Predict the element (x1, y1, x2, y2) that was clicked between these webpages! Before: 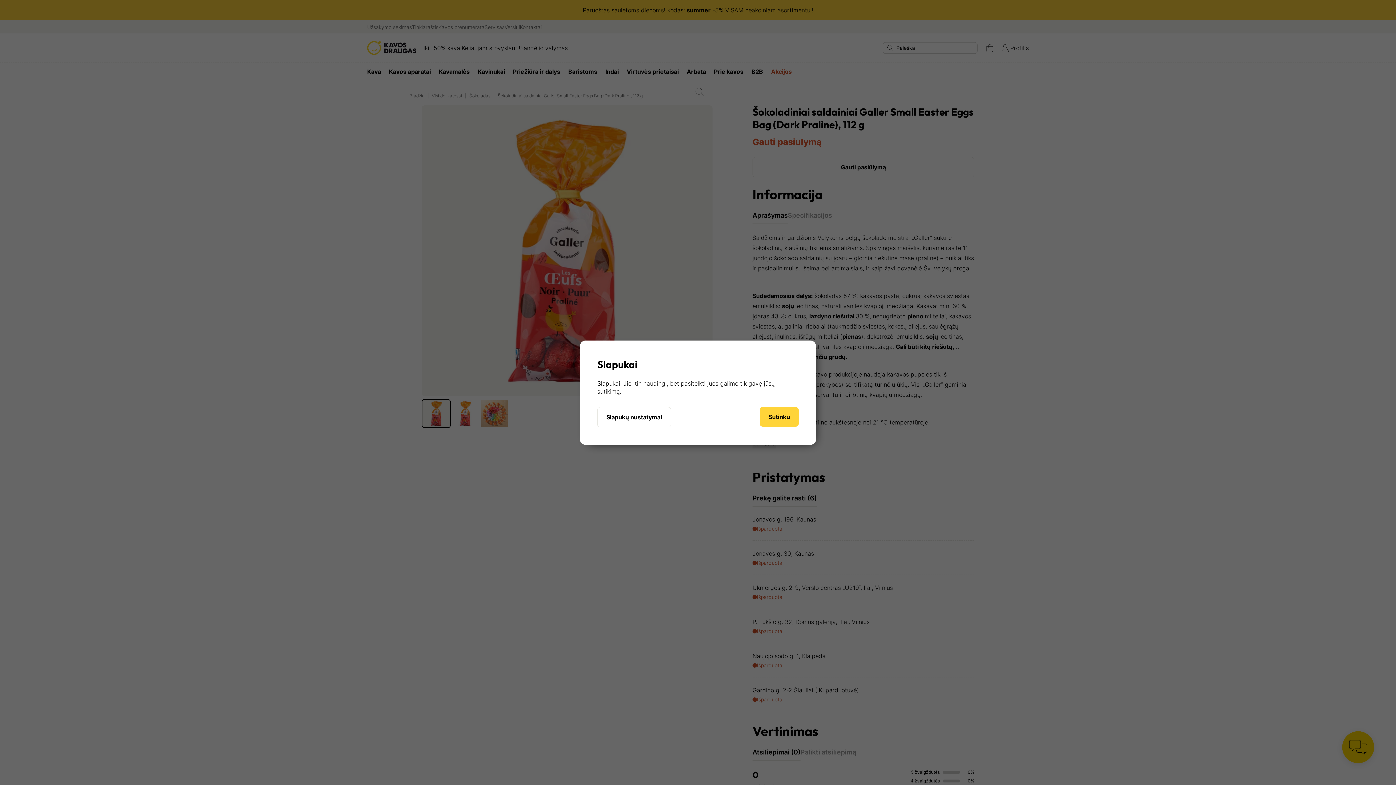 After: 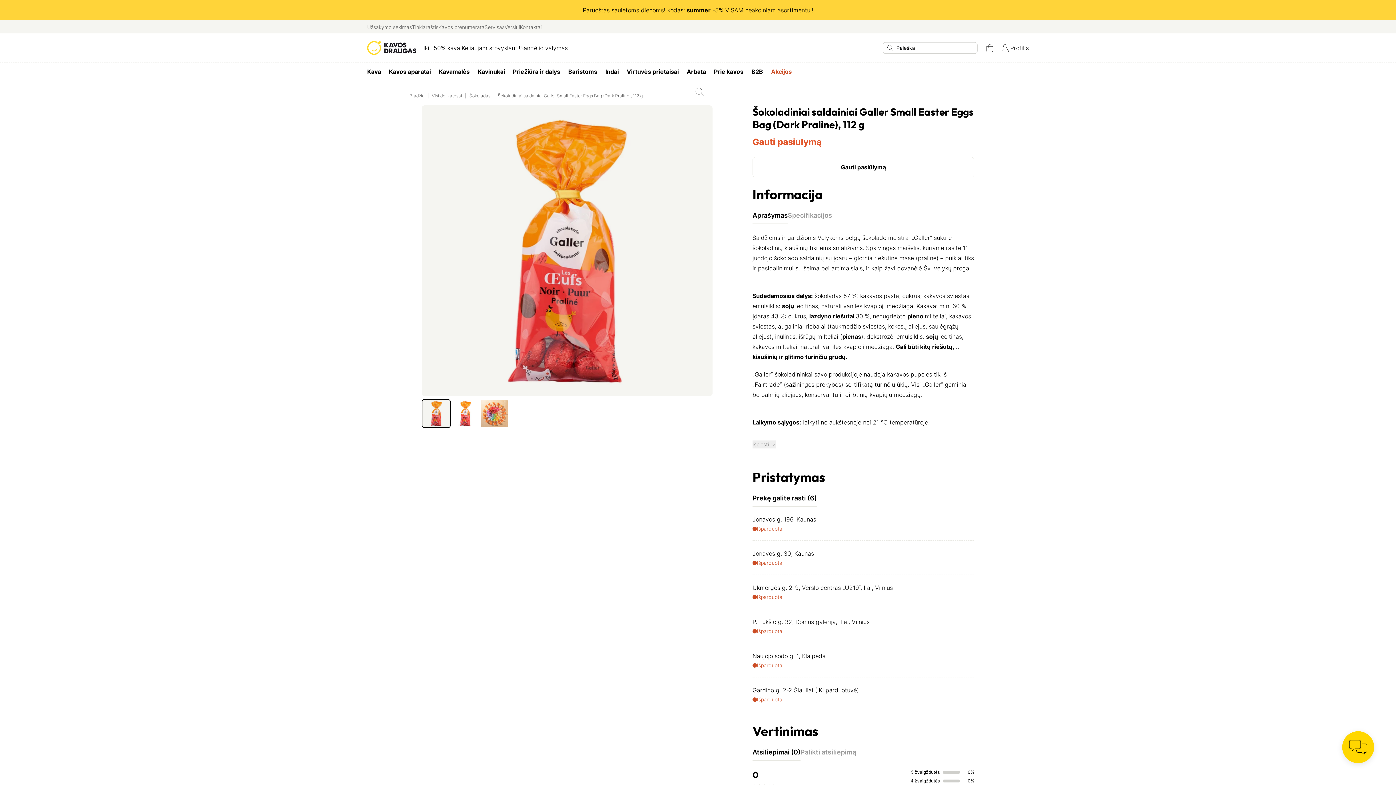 Action: label: Sutinku bbox: (760, 407, 798, 426)